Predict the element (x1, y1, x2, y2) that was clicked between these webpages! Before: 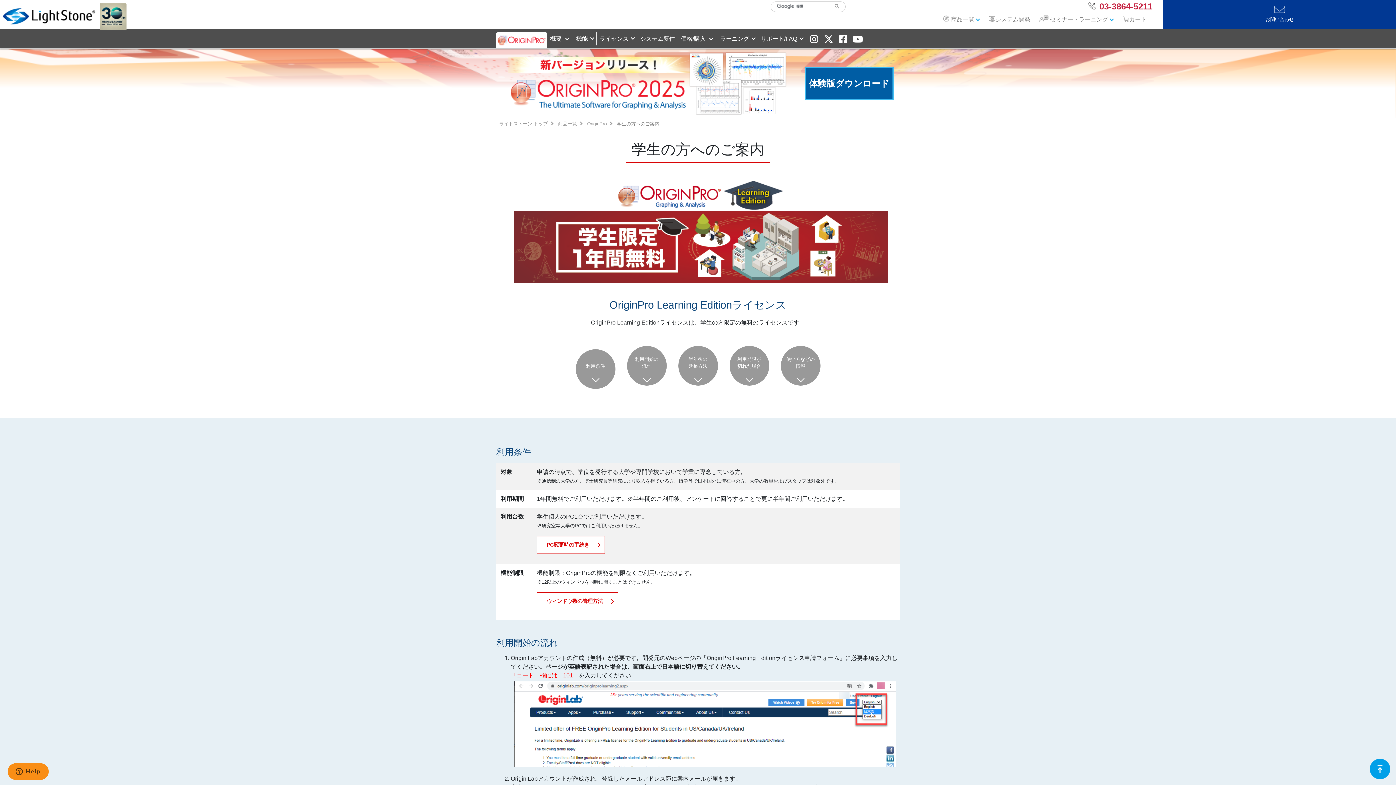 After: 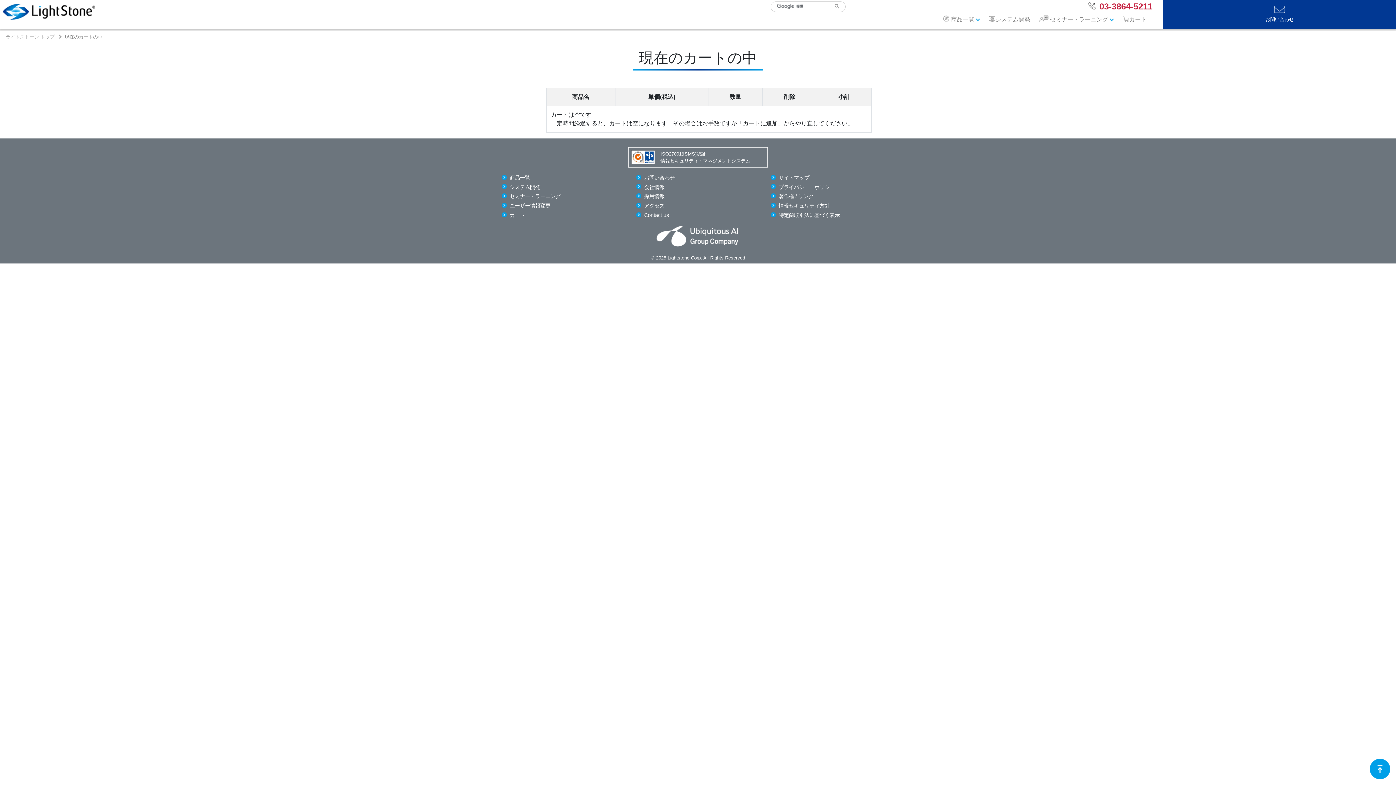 Action: label: カート bbox: (1119, 15, 1146, 24)